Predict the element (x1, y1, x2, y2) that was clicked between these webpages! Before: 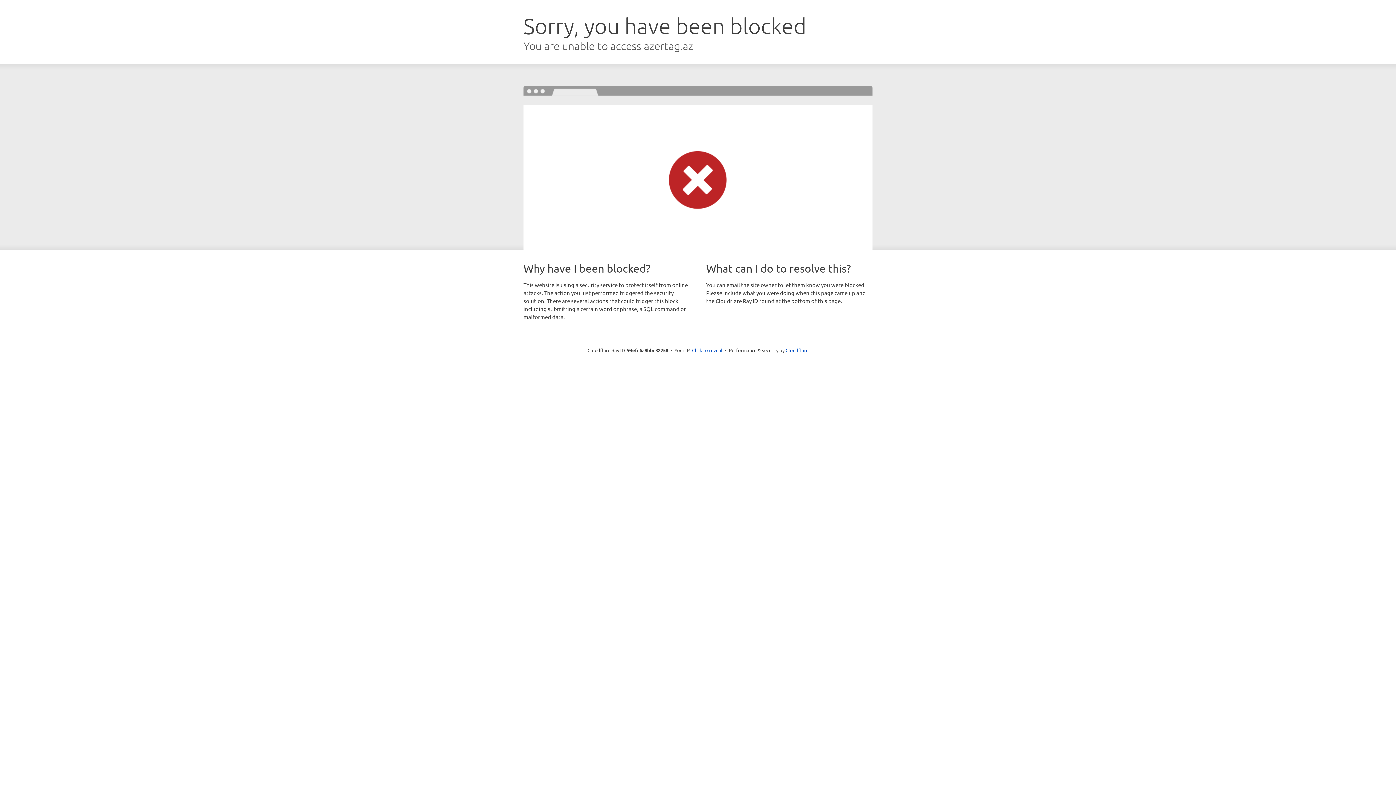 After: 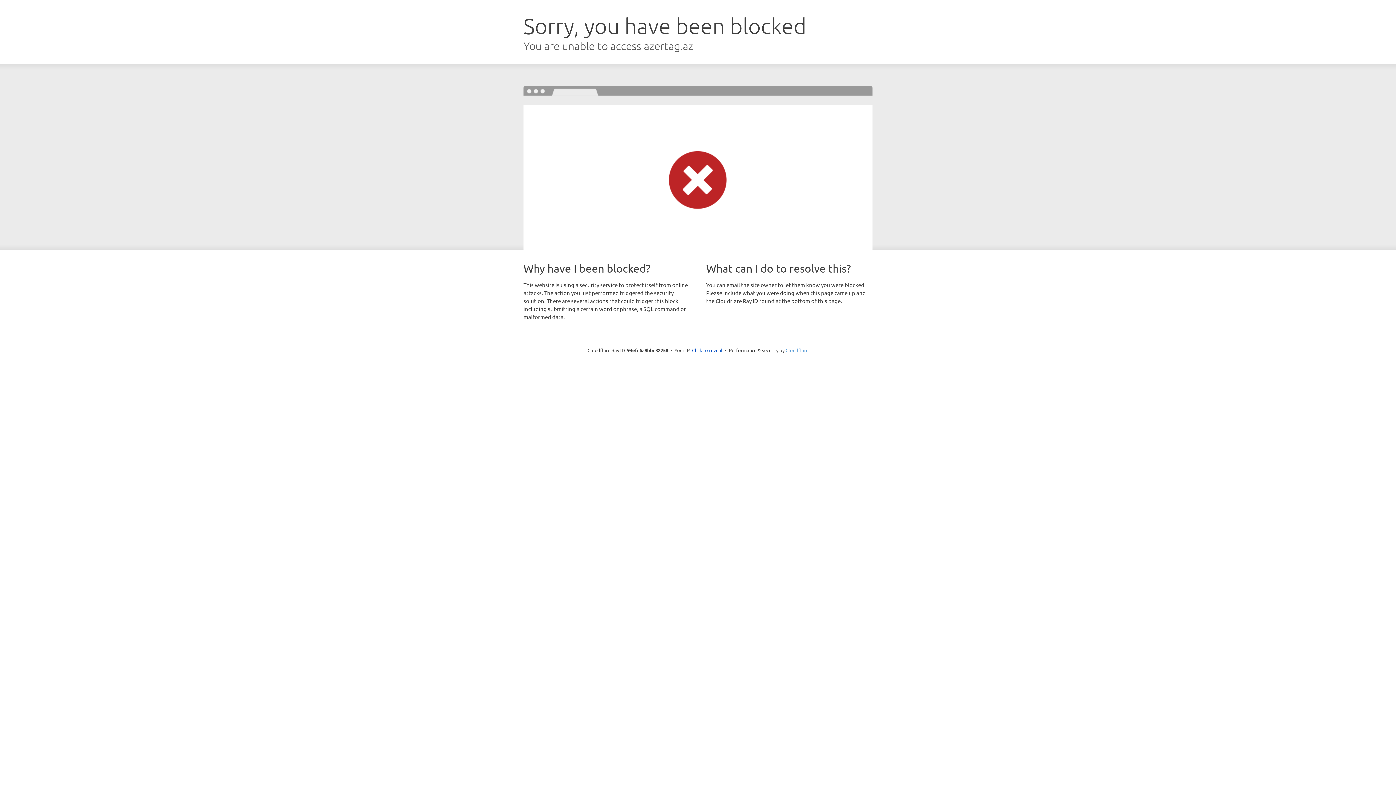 Action: bbox: (785, 347, 808, 353) label: Cloudflare